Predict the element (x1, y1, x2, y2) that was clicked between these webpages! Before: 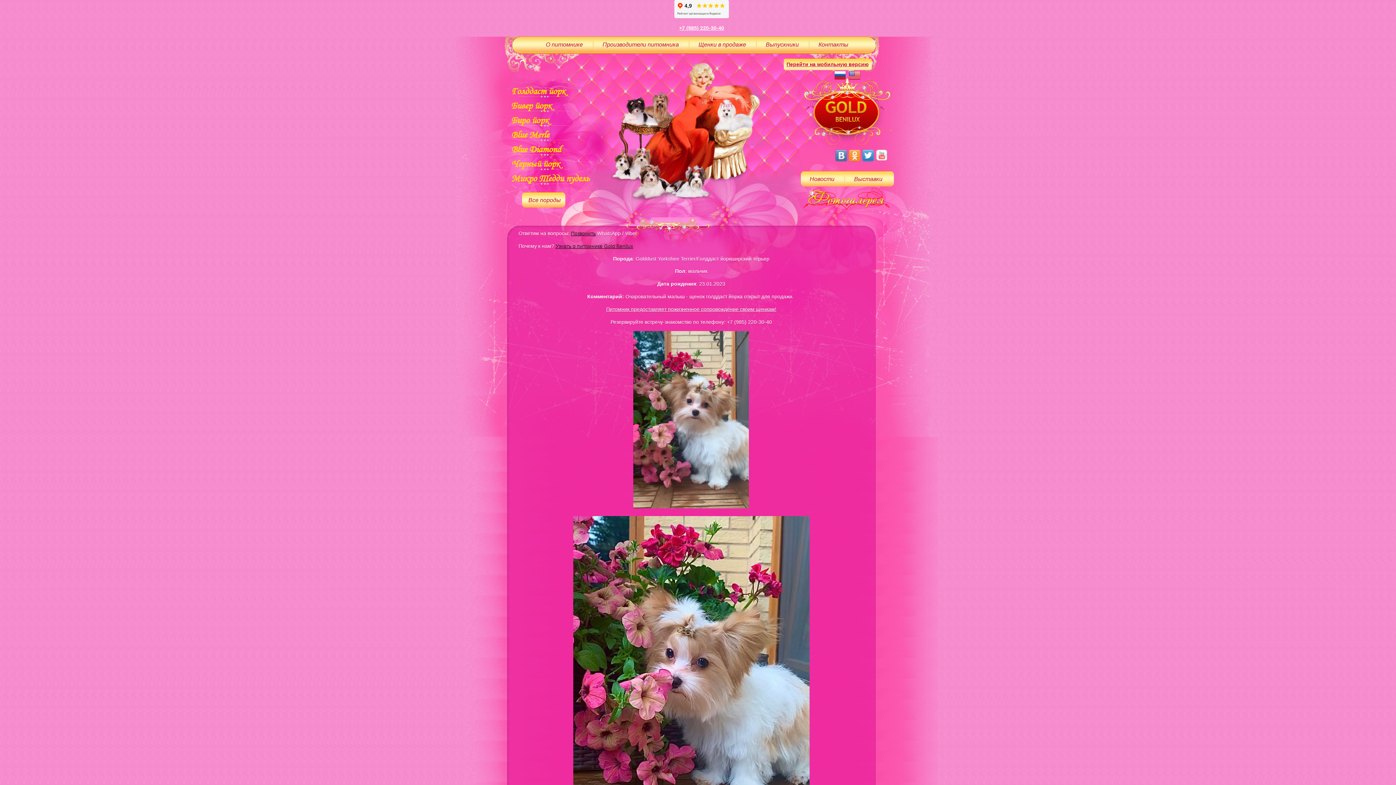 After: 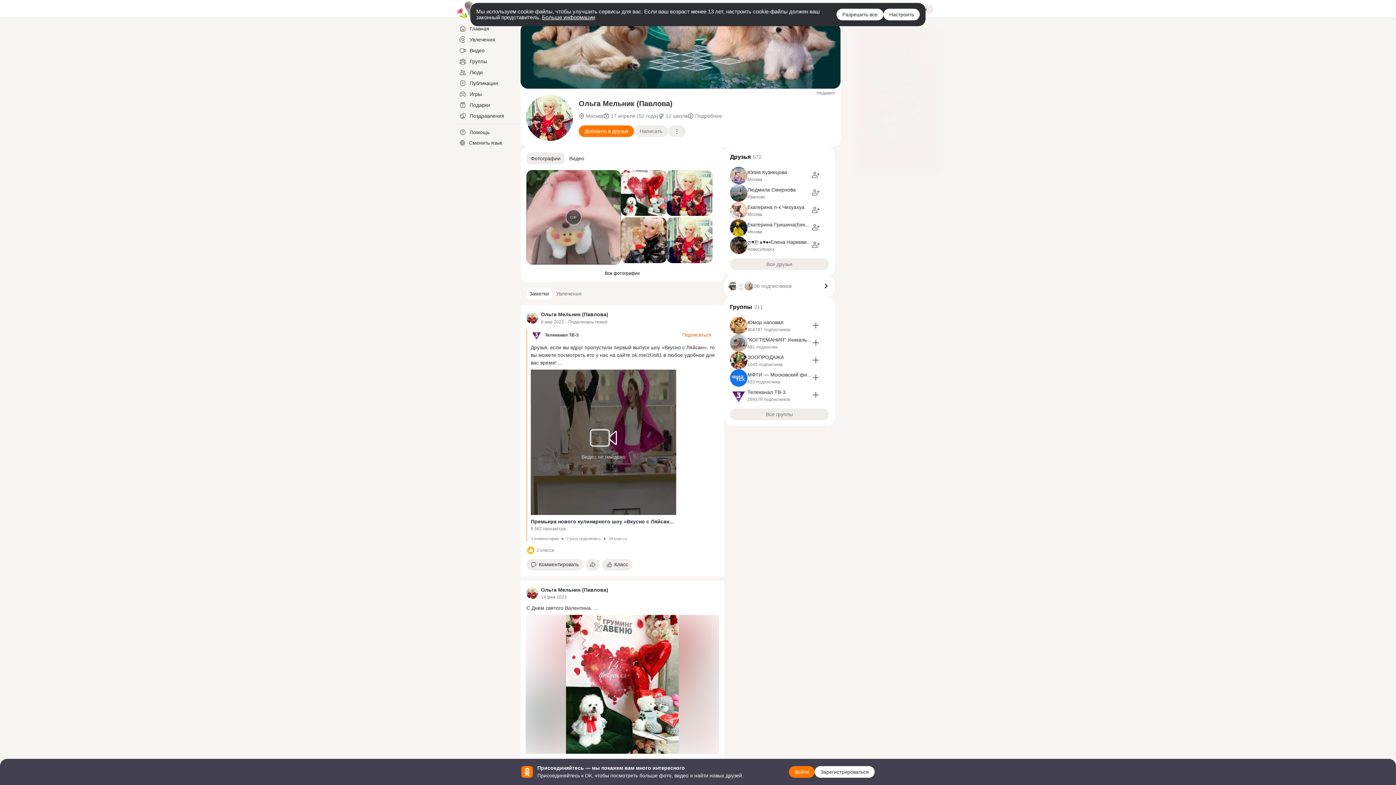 Action: bbox: (848, 156, 860, 162)